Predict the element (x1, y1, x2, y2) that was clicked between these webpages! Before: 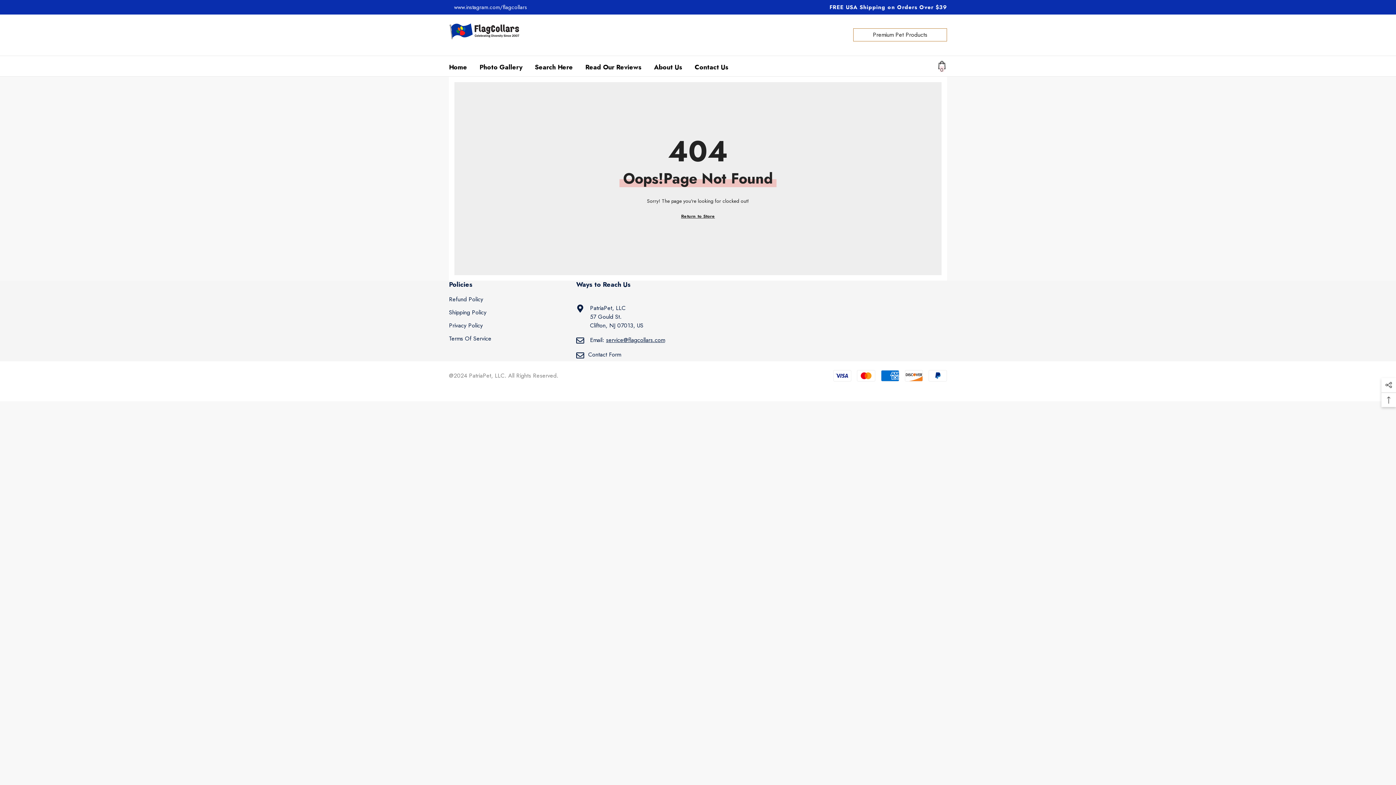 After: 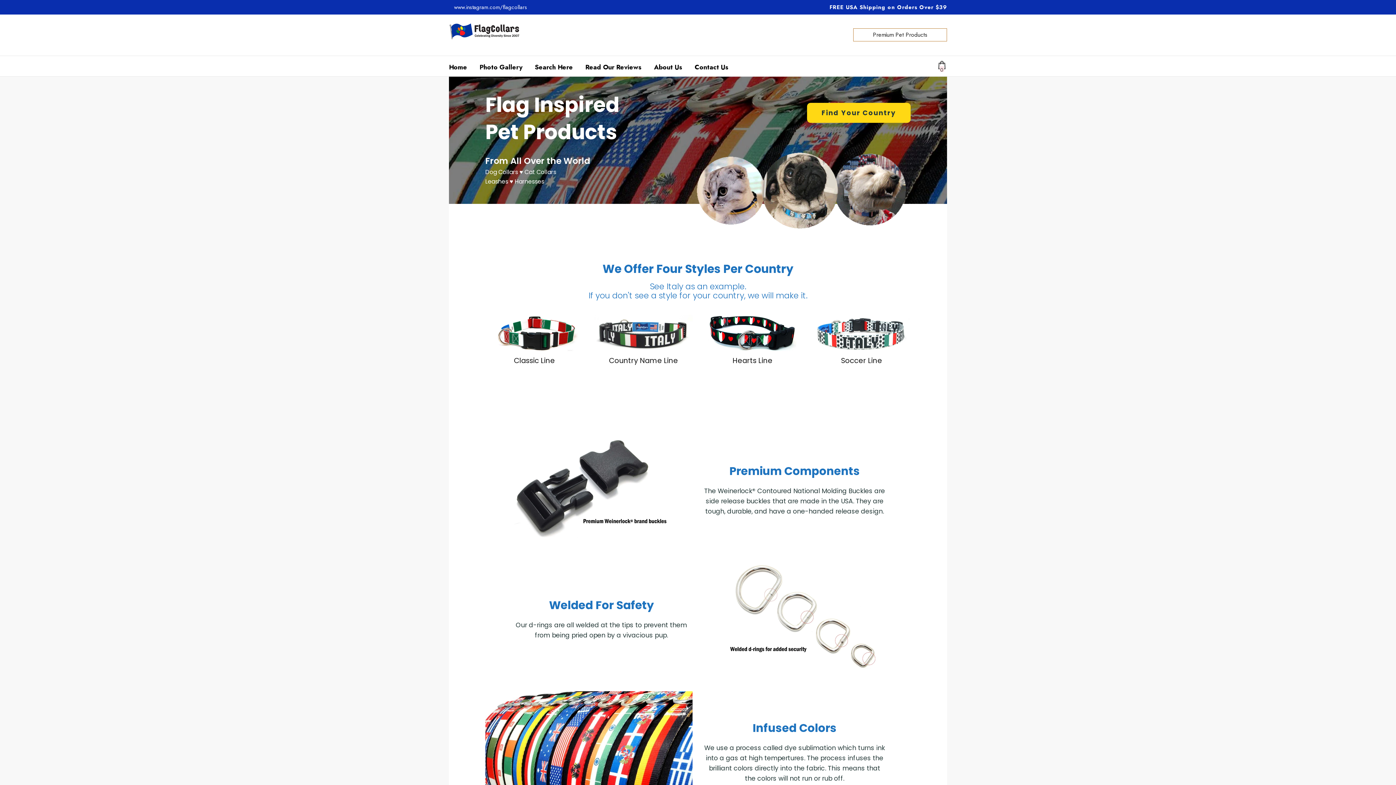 Action: label: Home bbox: (442, 56, 473, 76)